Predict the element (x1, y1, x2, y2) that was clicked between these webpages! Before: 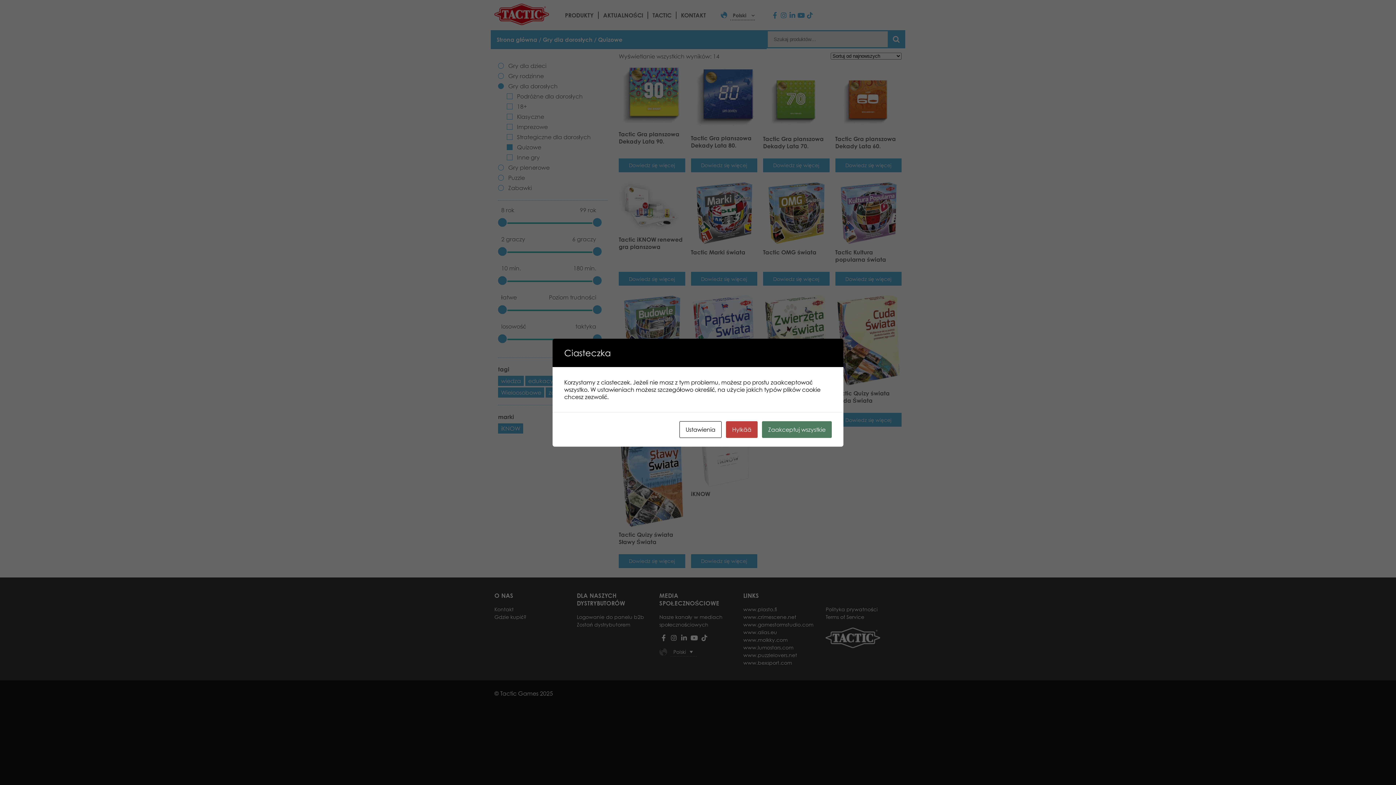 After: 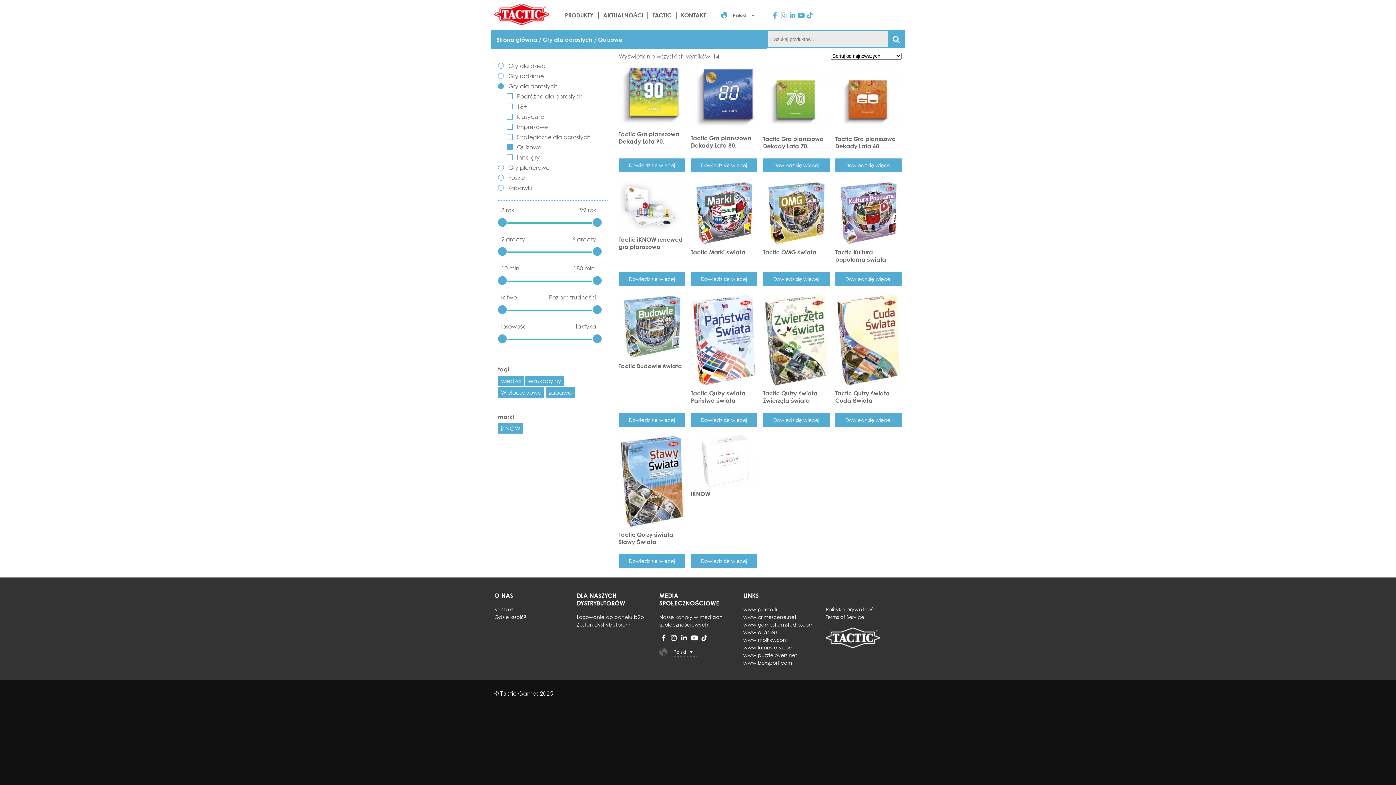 Action: label: Zaakceptuj wszystkie bbox: (762, 421, 832, 438)